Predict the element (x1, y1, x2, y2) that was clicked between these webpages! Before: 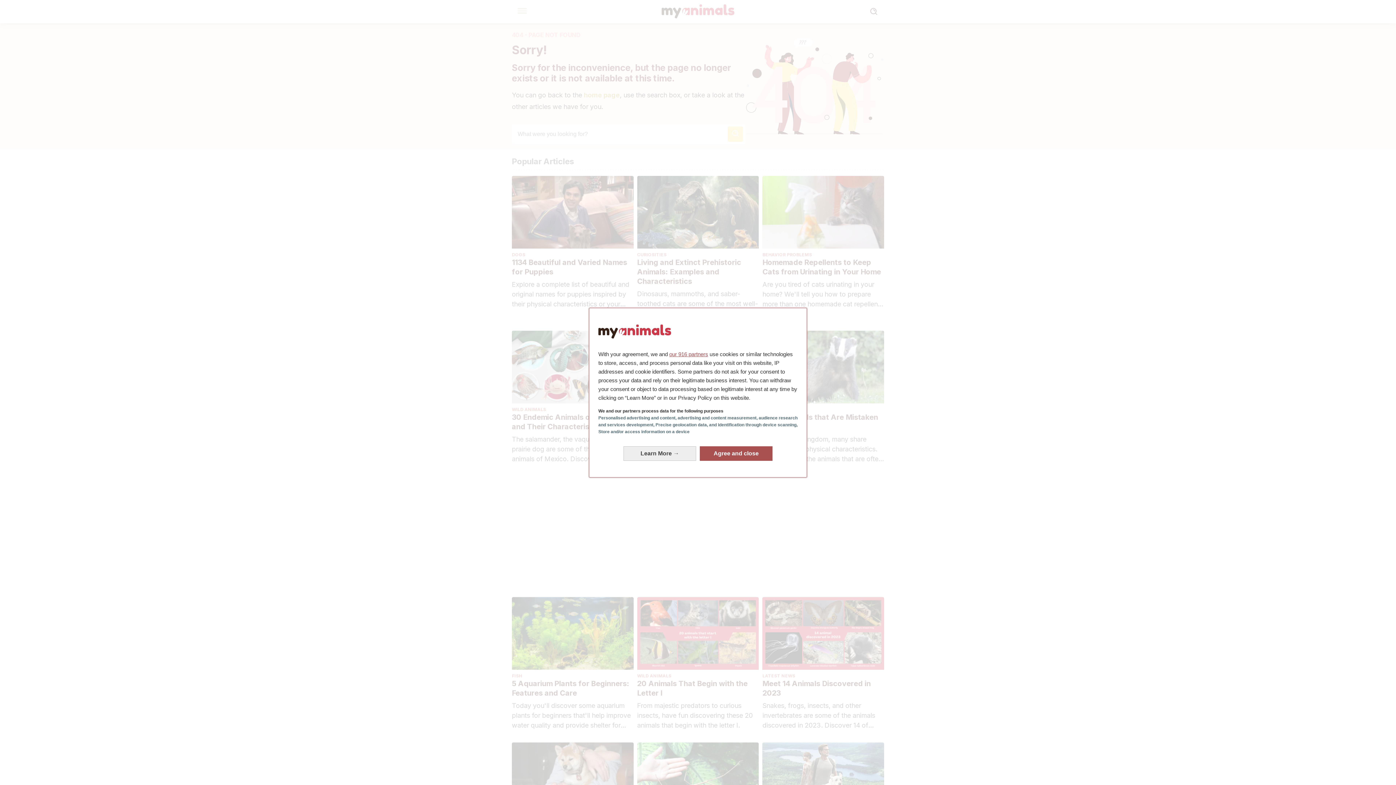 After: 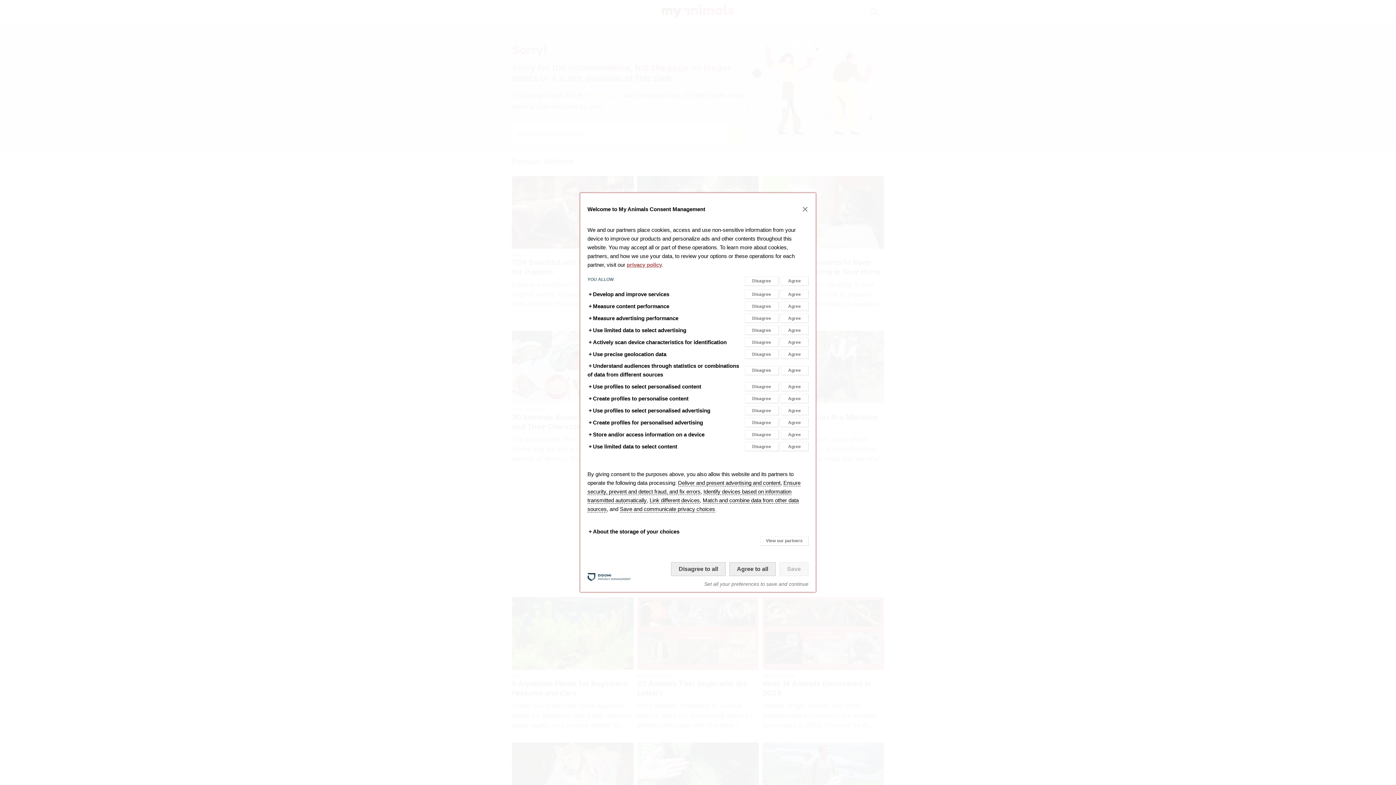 Action: label: Learn More: Configure your consents bbox: (623, 446, 696, 460)